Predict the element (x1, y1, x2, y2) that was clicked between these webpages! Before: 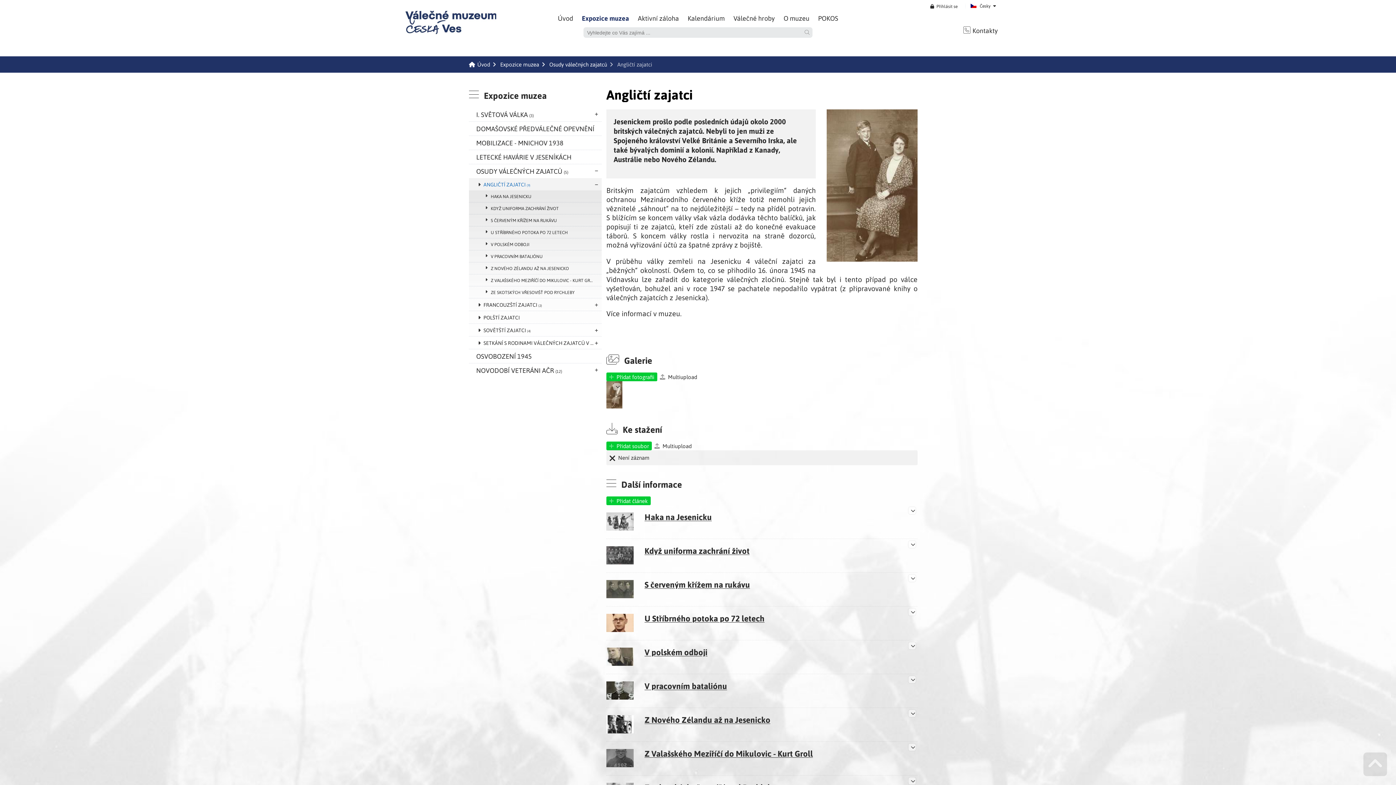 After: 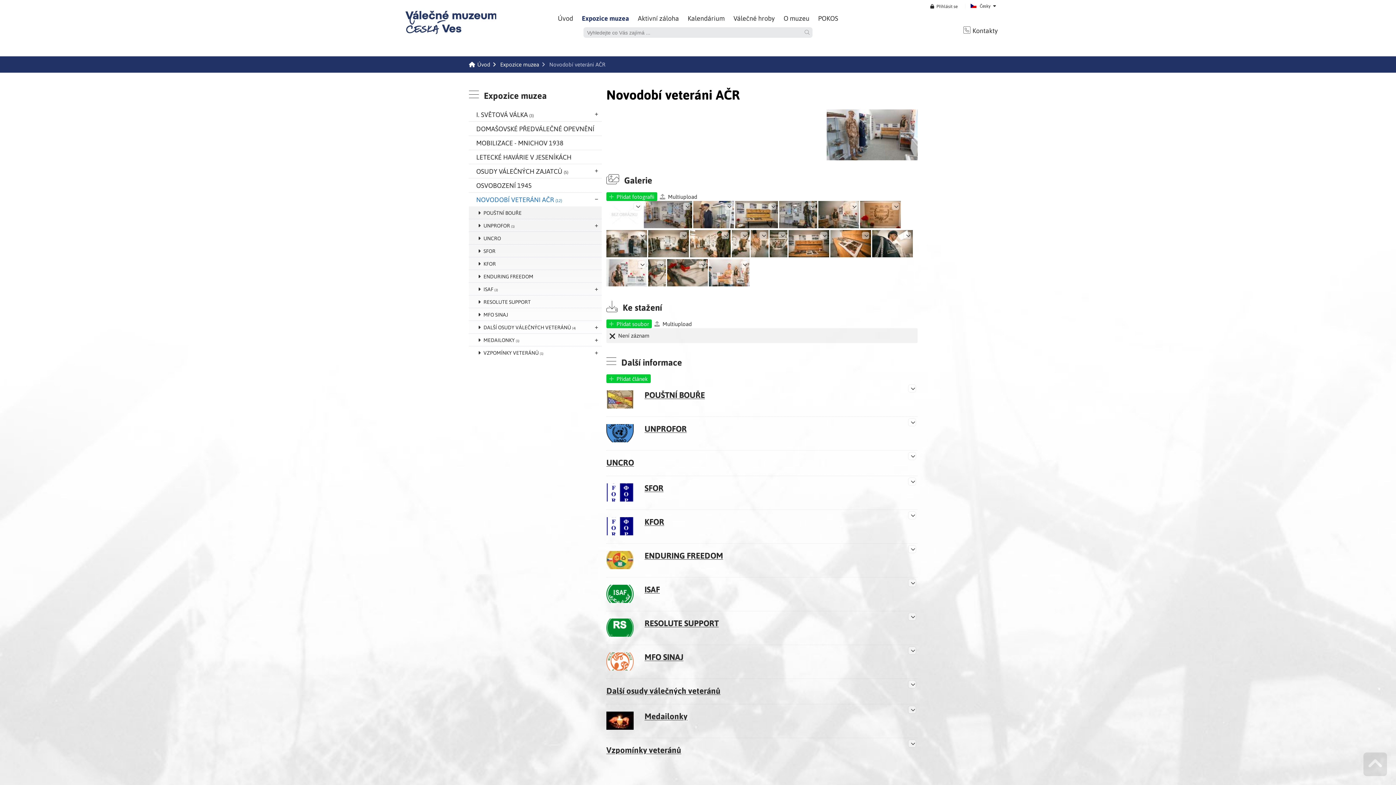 Action: label: NOVODOBÍ VETERÁNI AČR (12) bbox: (469, 363, 601, 377)